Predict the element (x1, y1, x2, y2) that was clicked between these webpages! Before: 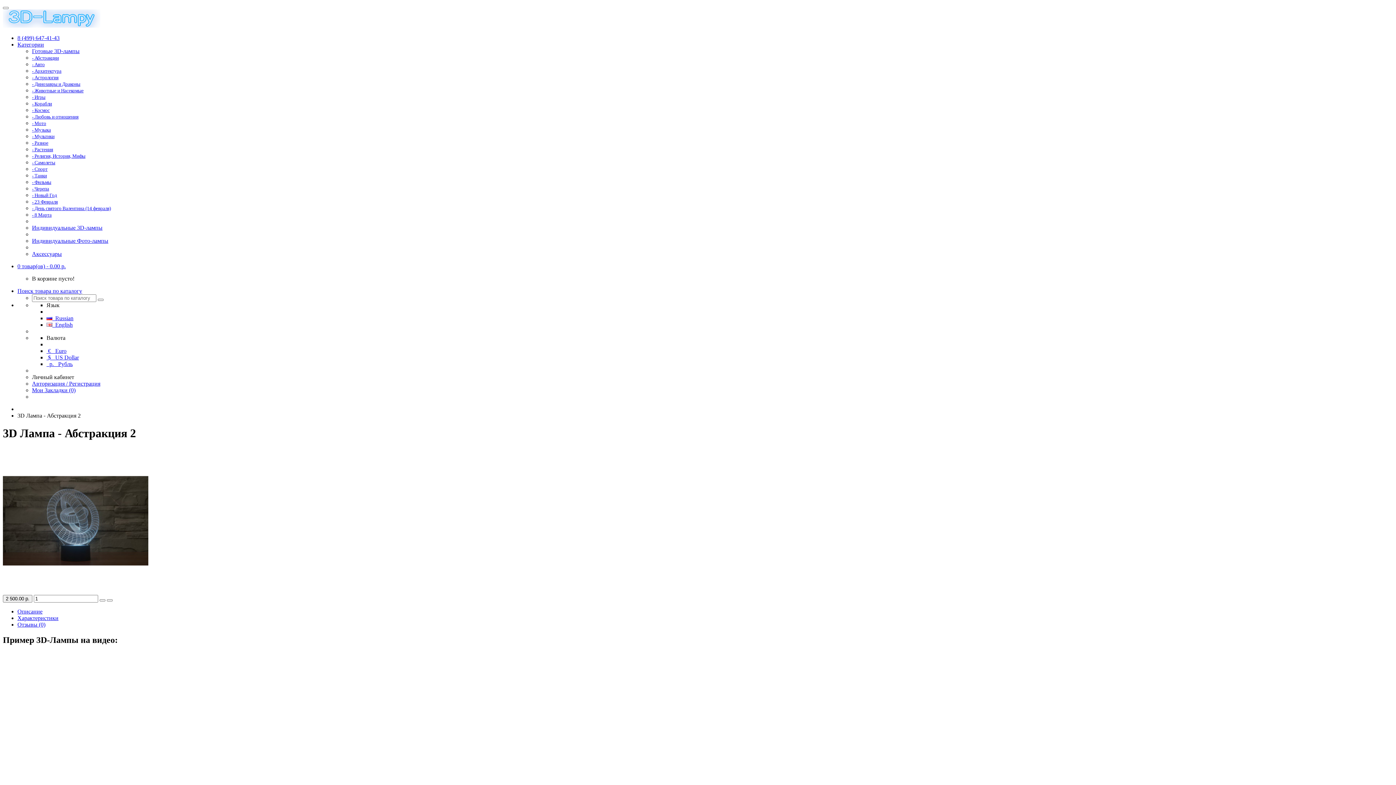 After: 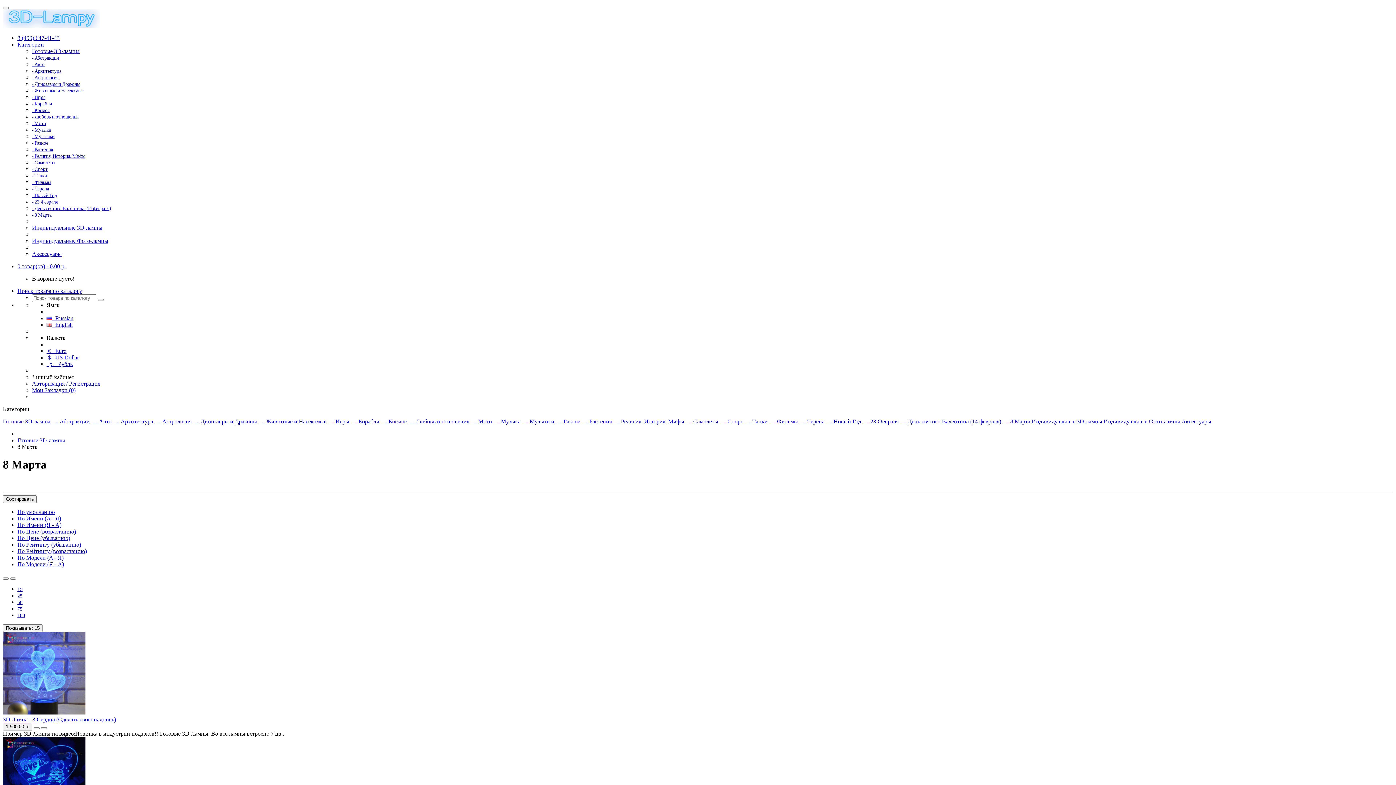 Action: label: - 8 Марта bbox: (32, 211, 51, 217)